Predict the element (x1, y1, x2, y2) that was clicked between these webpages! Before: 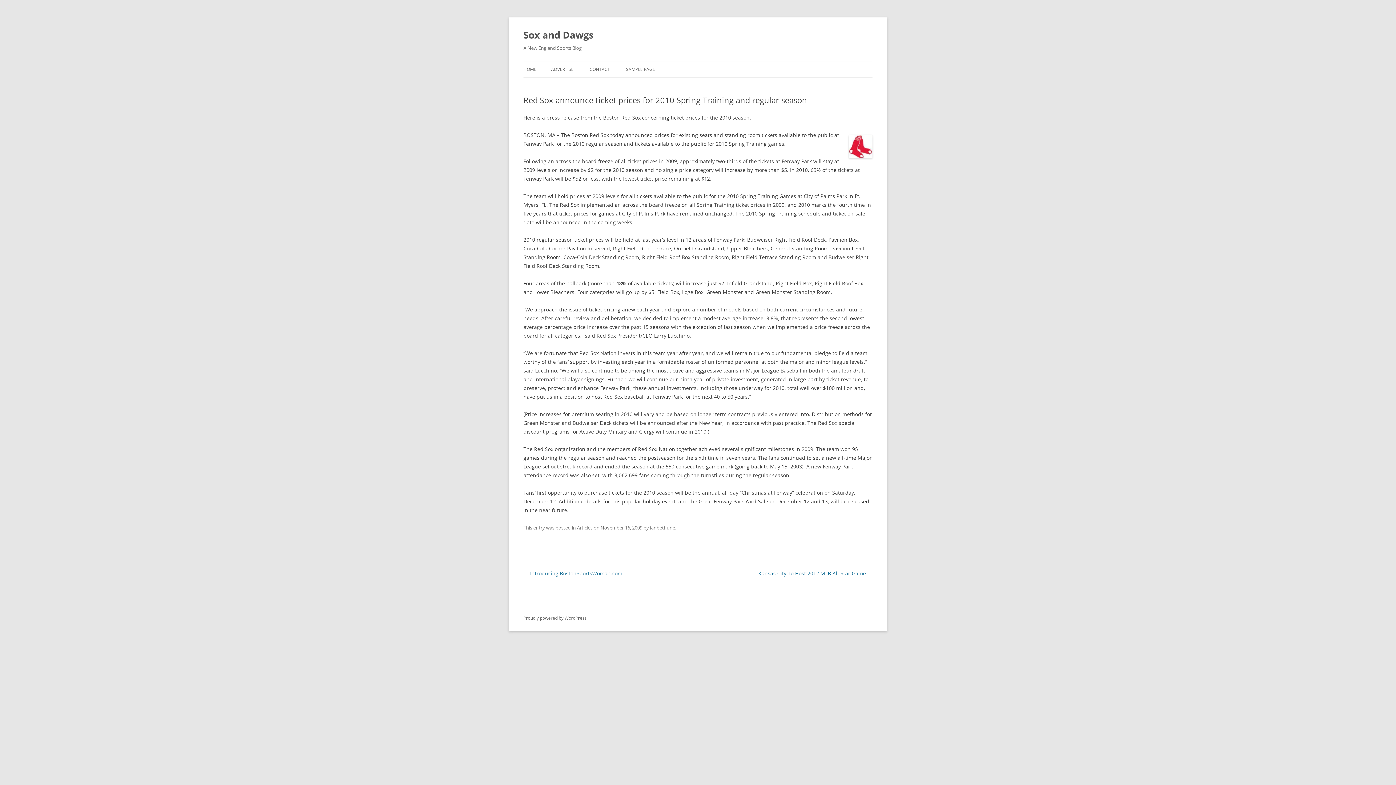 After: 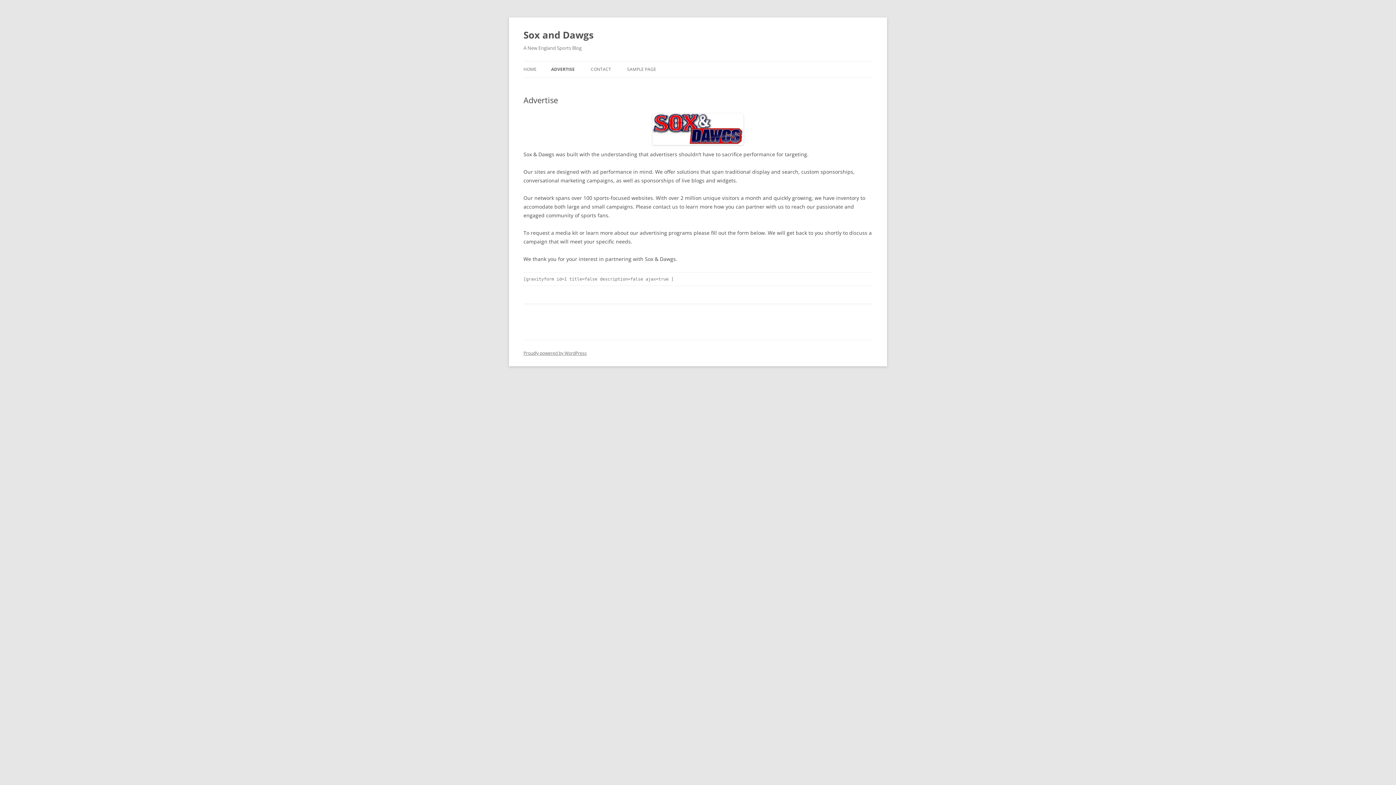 Action: bbox: (551, 61, 573, 77) label: ADVERTISE